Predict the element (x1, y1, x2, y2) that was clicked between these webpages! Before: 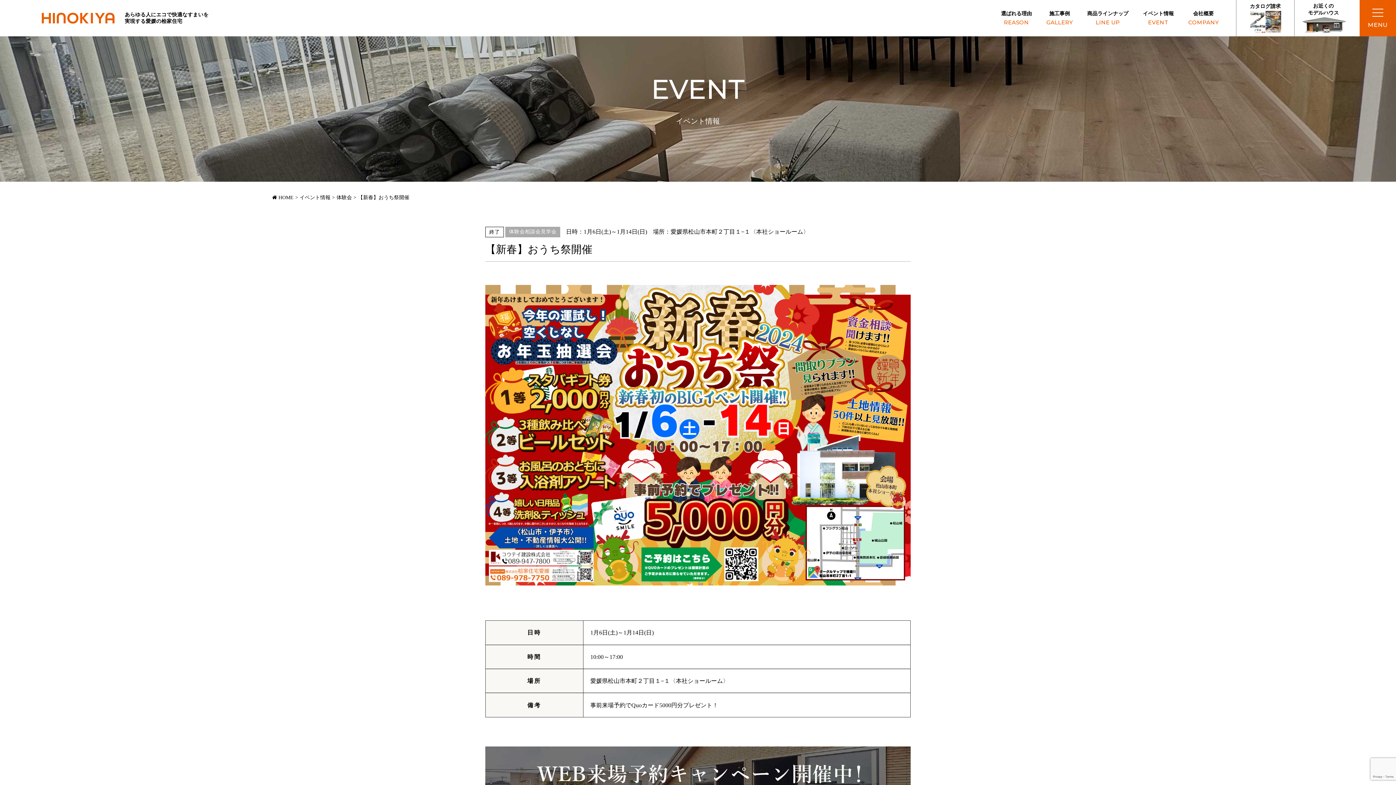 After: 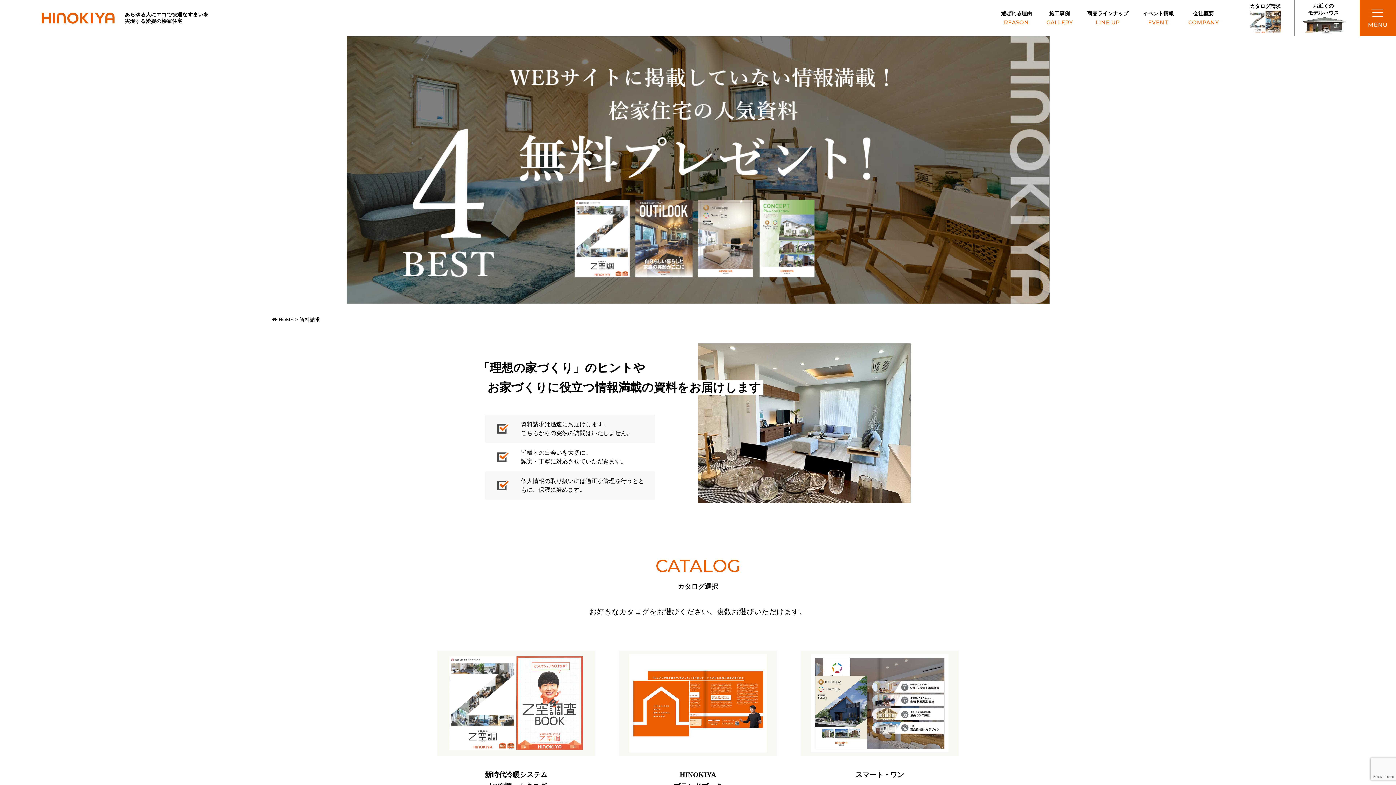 Action: bbox: (1236, 0, 1294, 36) label: カタログ請求